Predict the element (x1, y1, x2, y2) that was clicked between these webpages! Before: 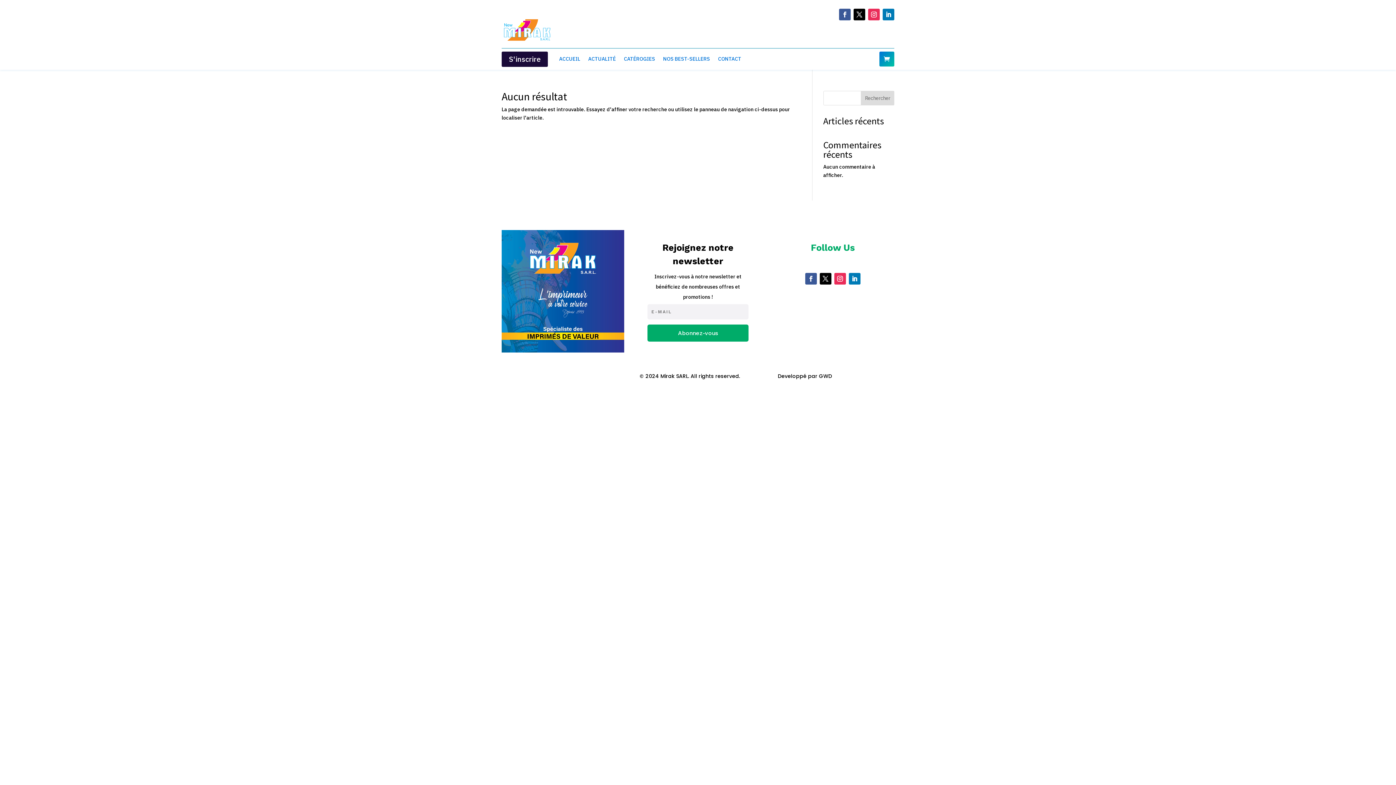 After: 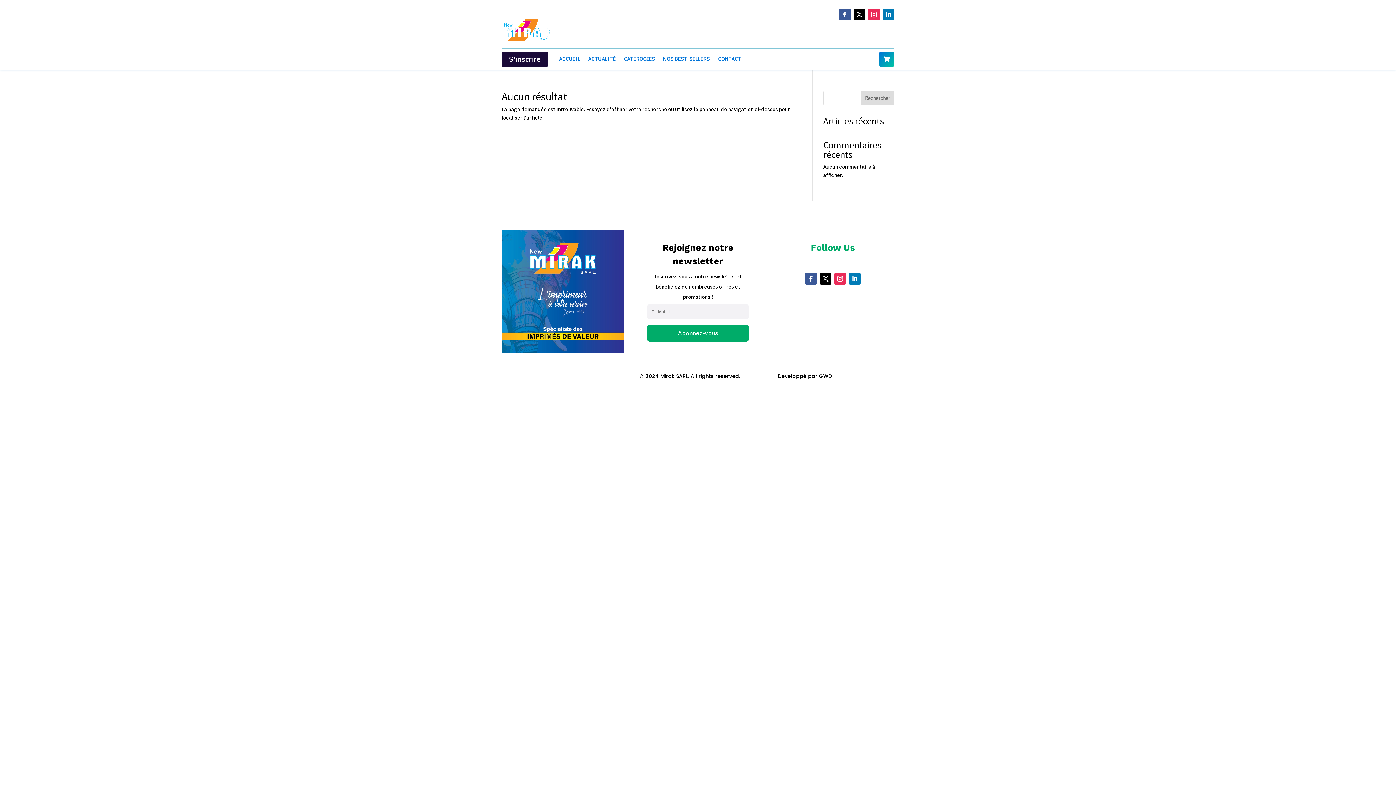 Action: label: Rechercher bbox: (861, 90, 894, 105)